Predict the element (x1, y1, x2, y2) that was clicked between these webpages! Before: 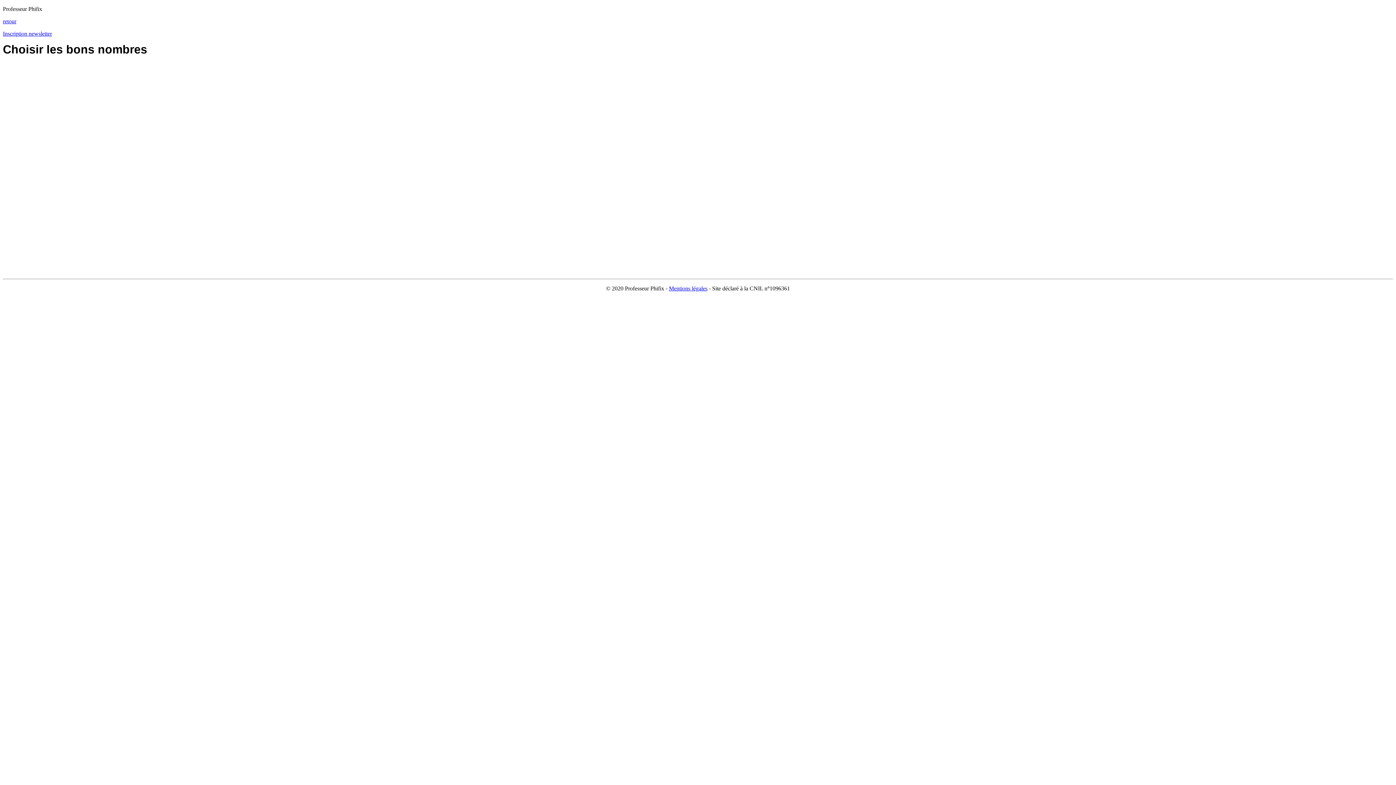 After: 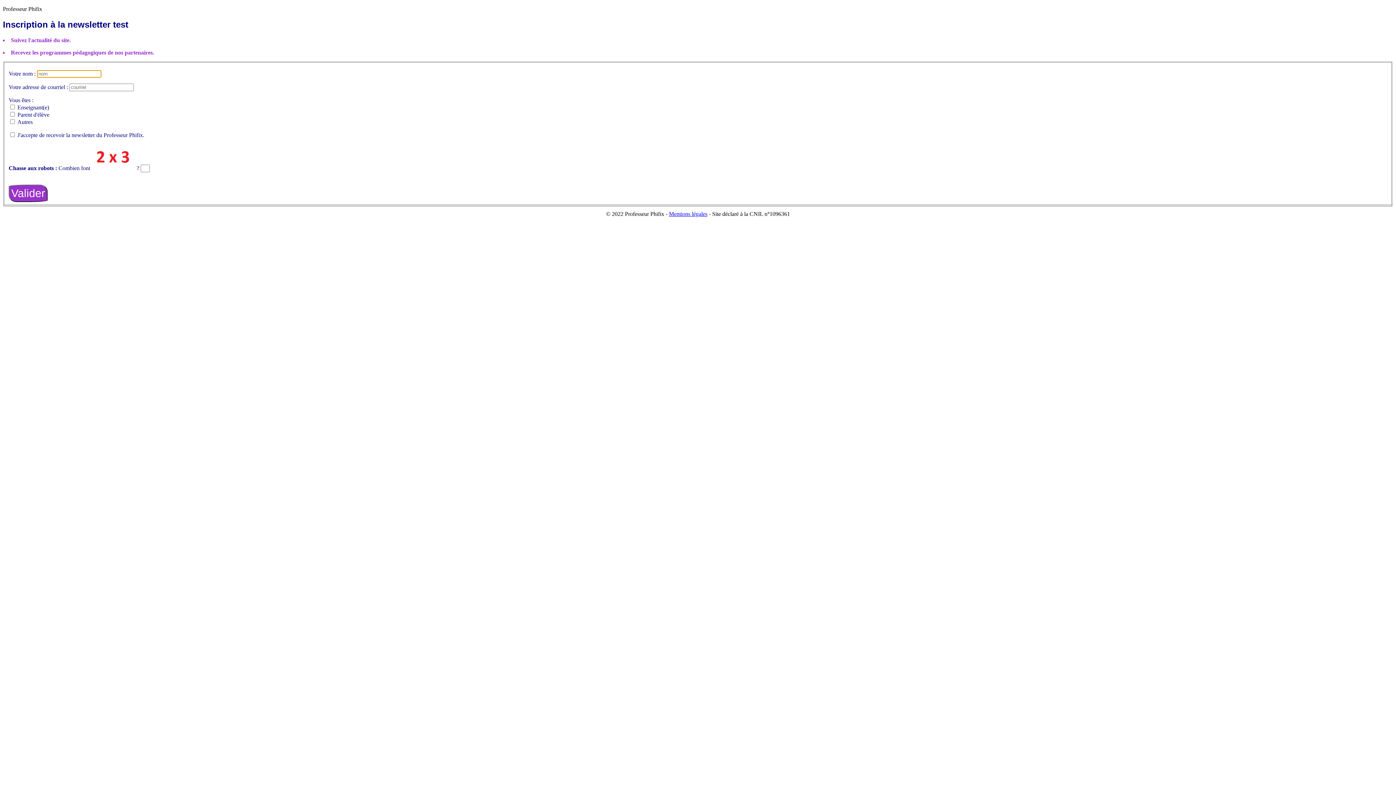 Action: label: Inscription newsletter bbox: (2, 30, 52, 36)